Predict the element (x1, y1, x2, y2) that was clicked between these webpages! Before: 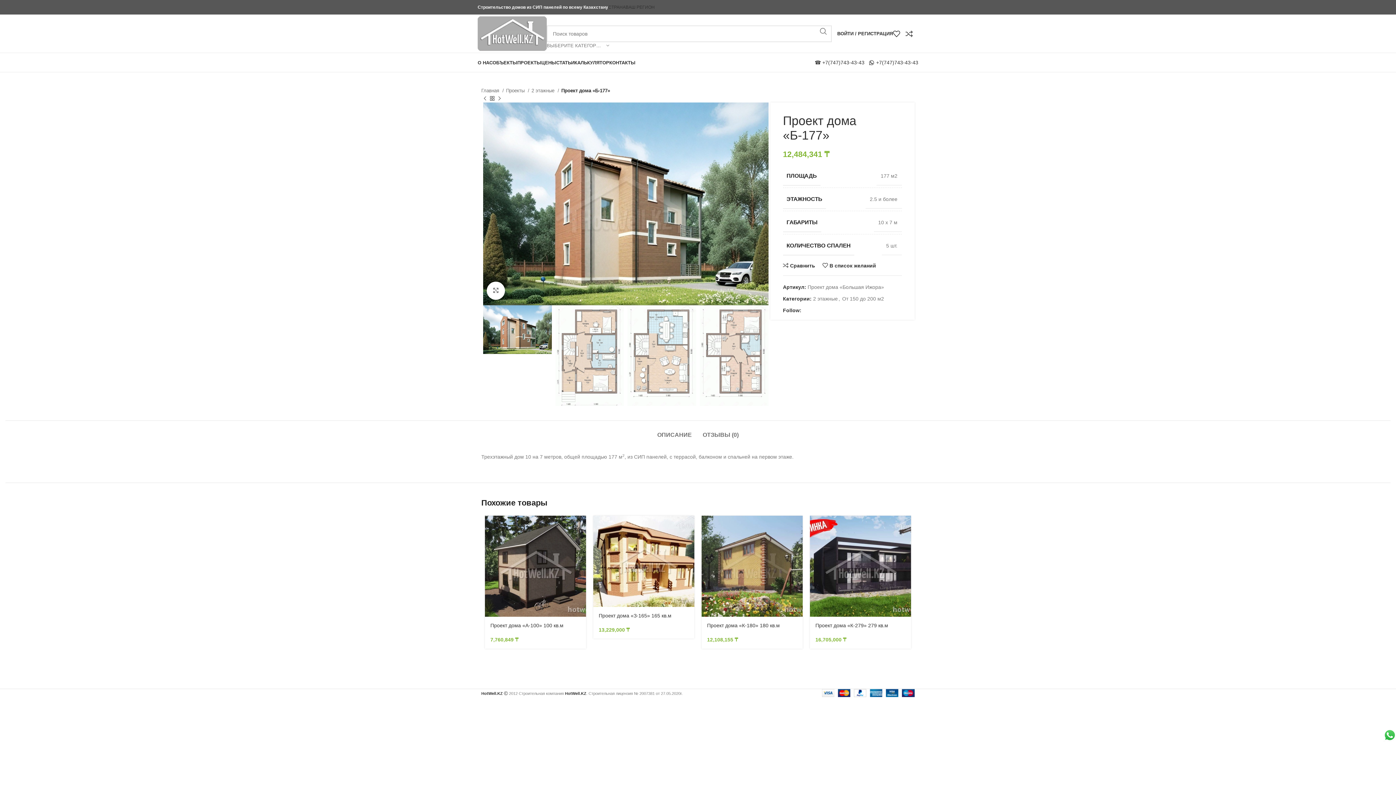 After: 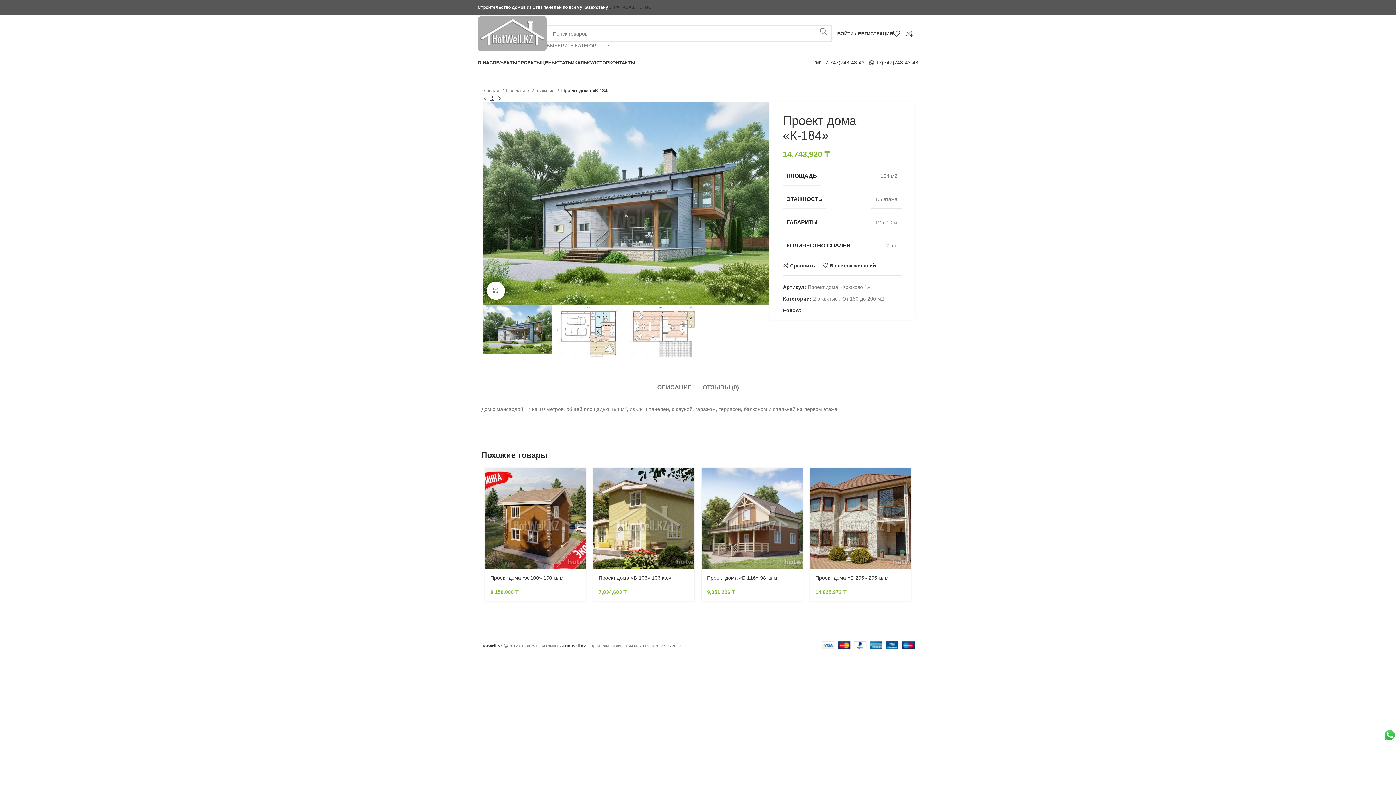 Action: label: Предыдущий товар bbox: (481, 95, 488, 102)